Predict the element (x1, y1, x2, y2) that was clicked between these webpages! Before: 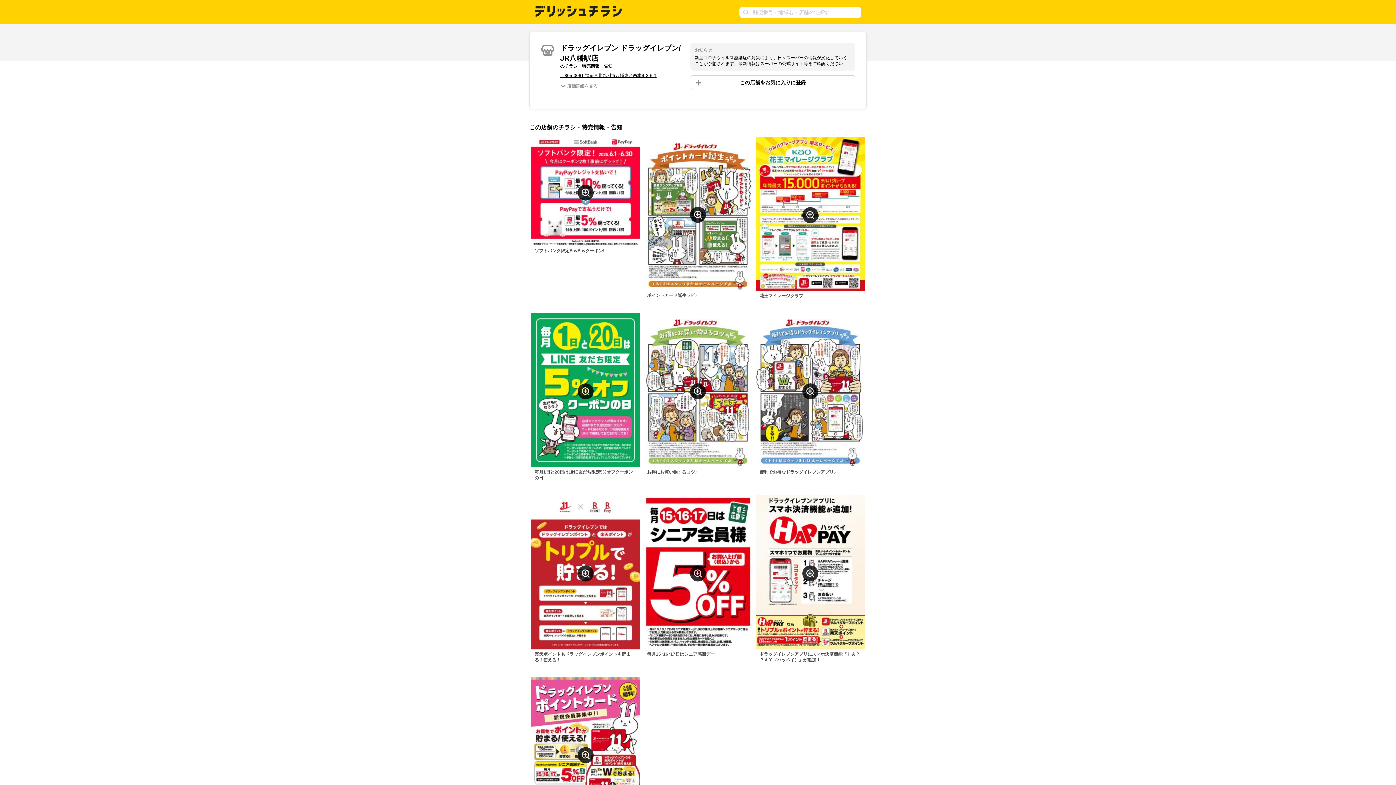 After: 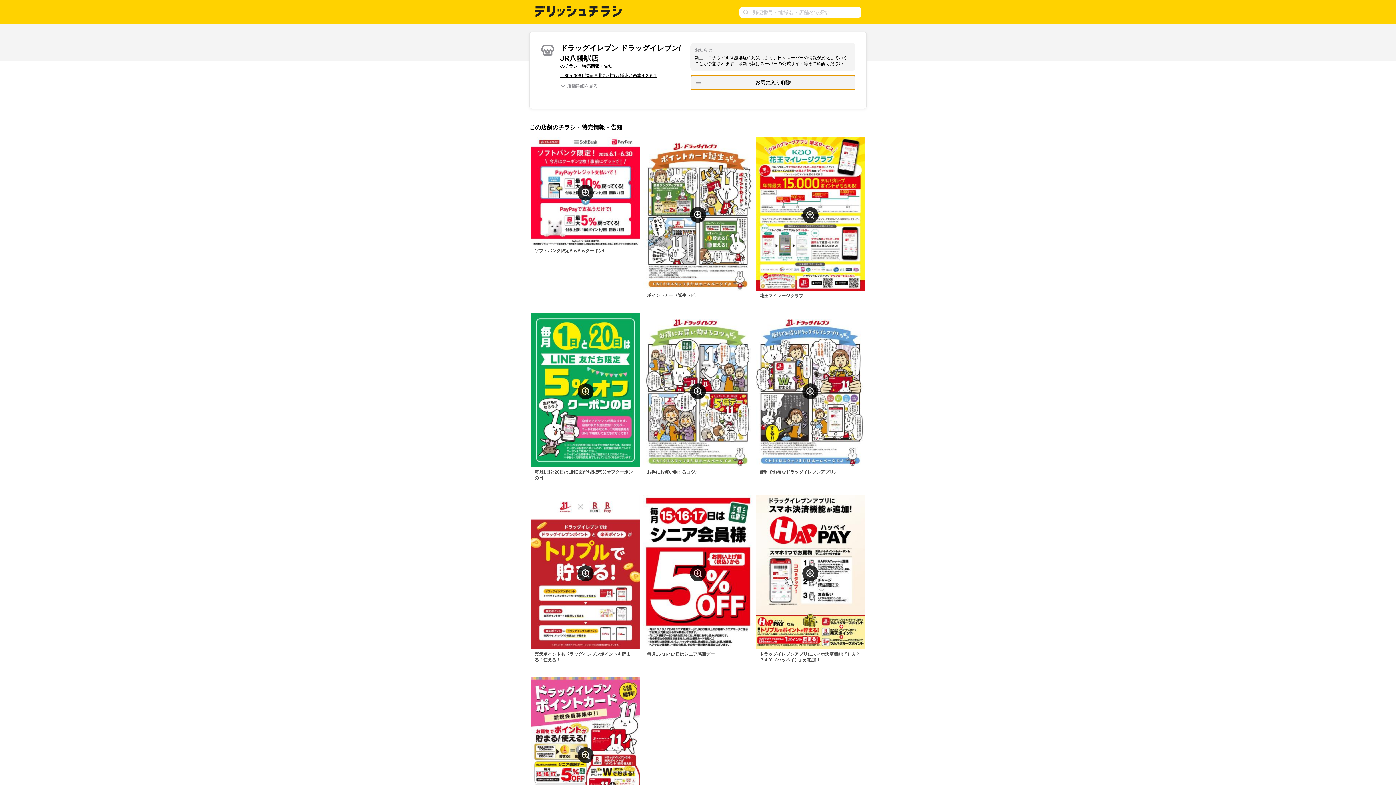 Action: bbox: (690, 75, 855, 90) label: この店舗をお気に入りに登録